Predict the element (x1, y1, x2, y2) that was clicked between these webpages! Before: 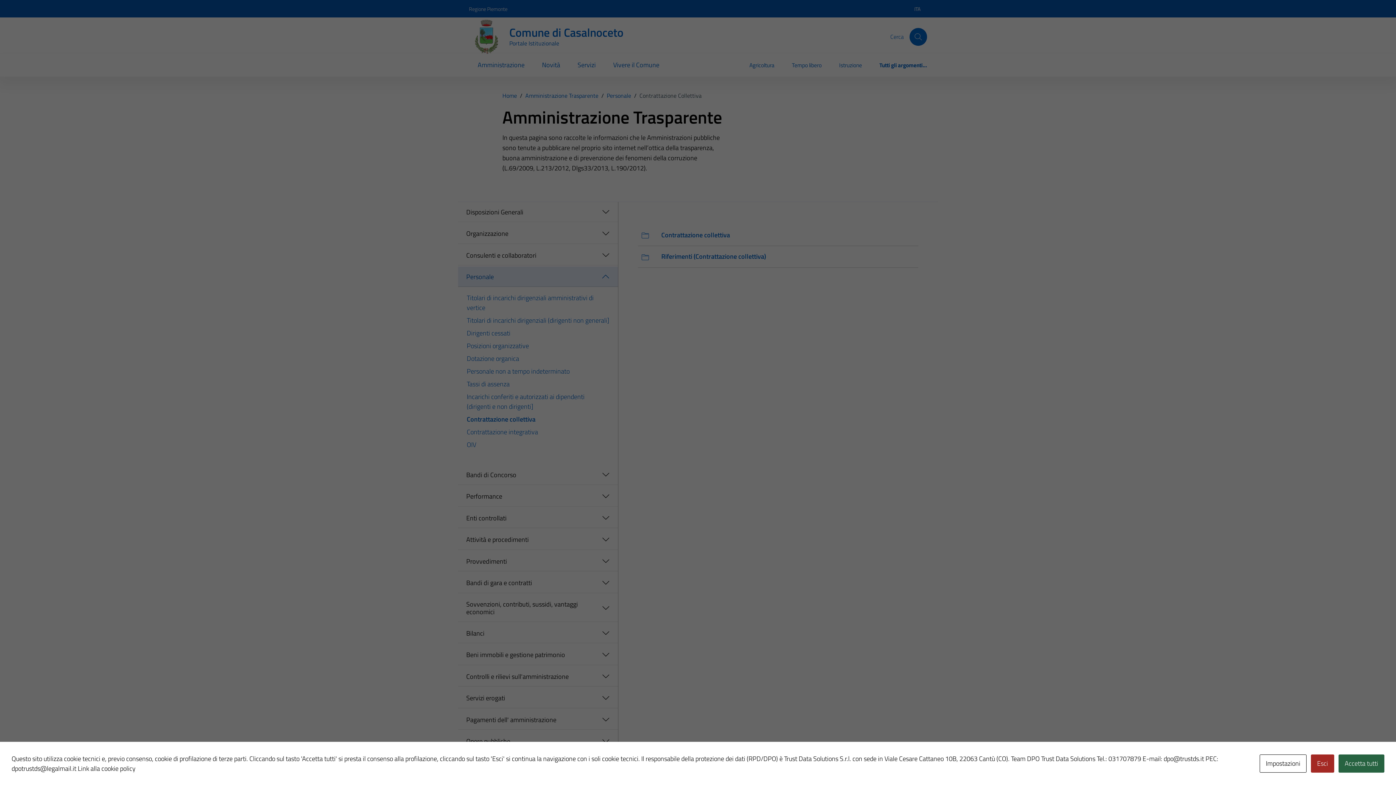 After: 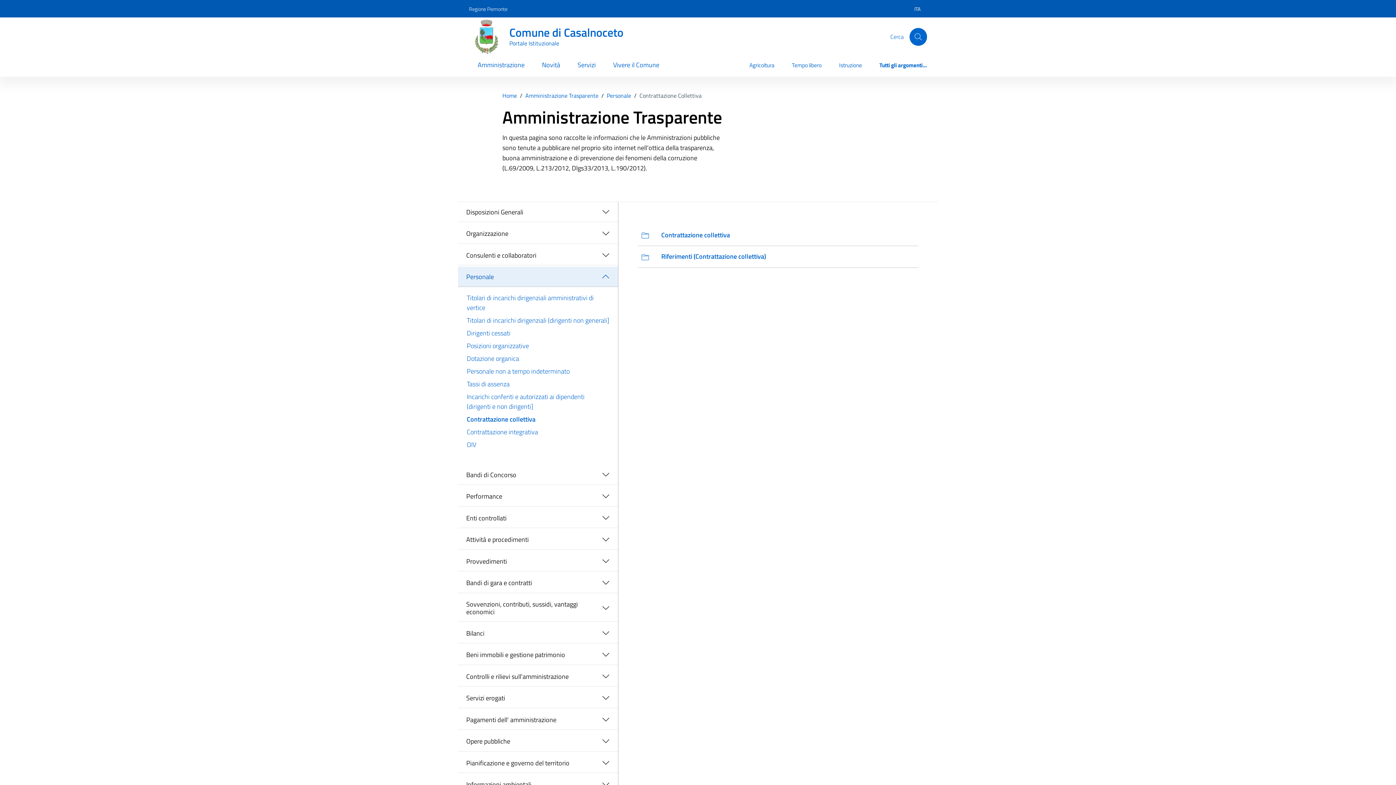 Action: label: Esci bbox: (1311, 754, 1334, 773)